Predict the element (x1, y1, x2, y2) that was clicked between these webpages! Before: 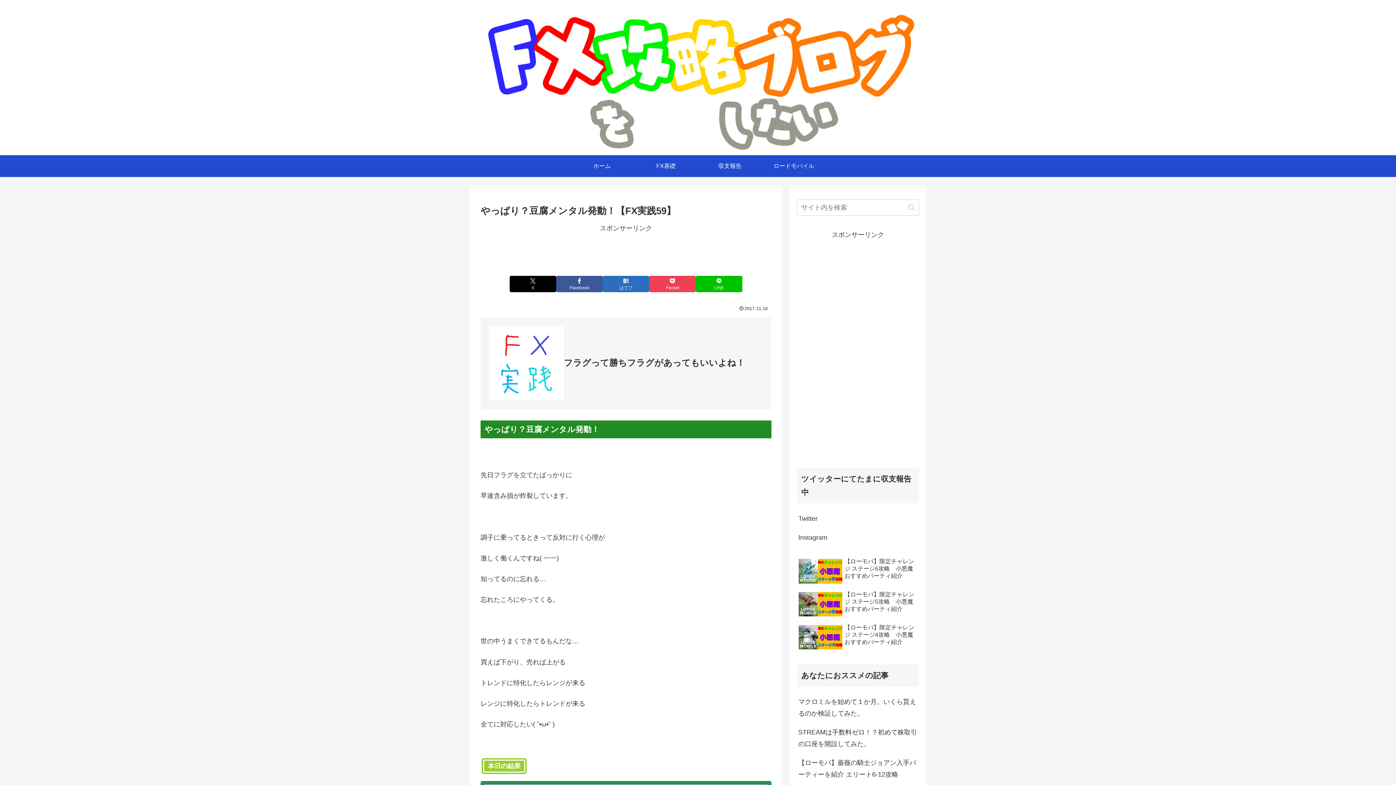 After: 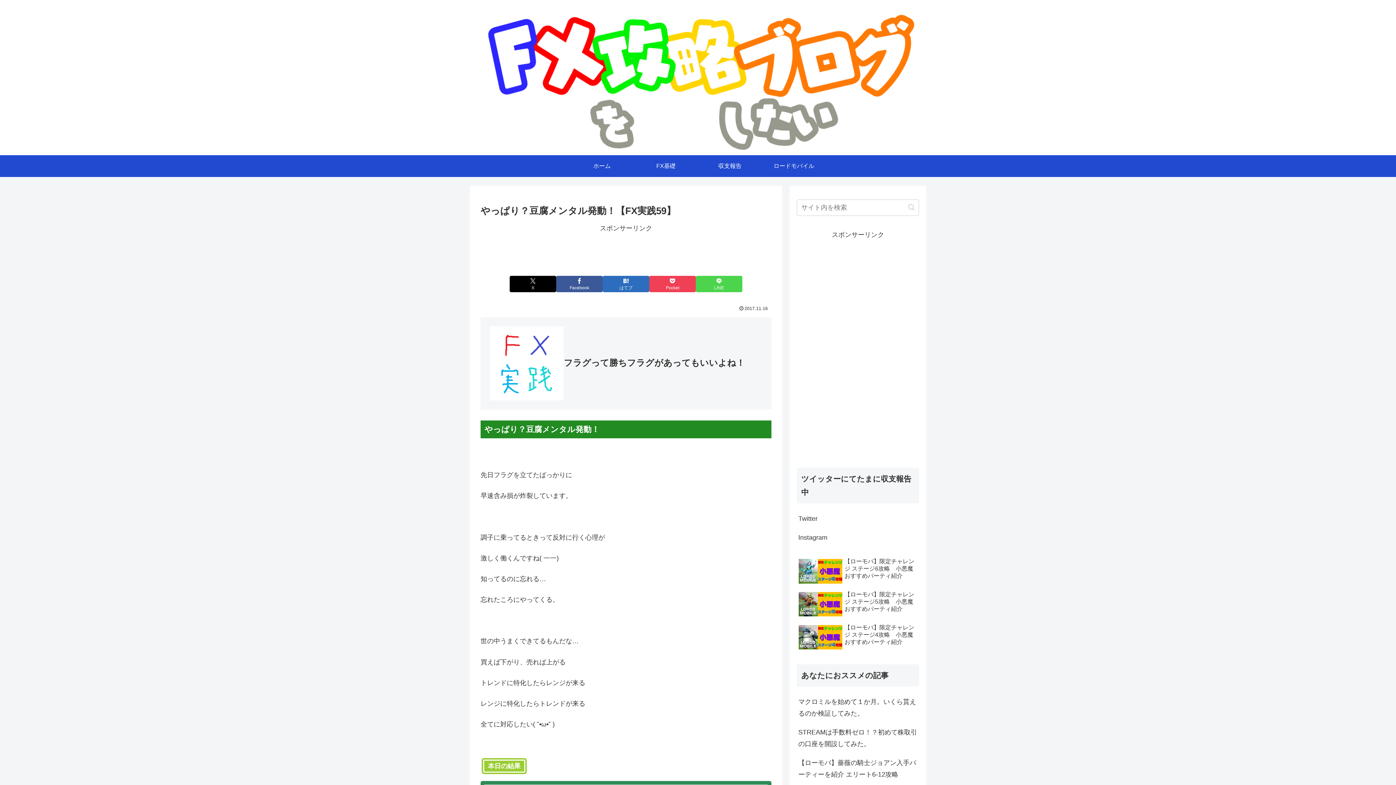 Action: label: LINEでシェア bbox: (696, 275, 742, 292)